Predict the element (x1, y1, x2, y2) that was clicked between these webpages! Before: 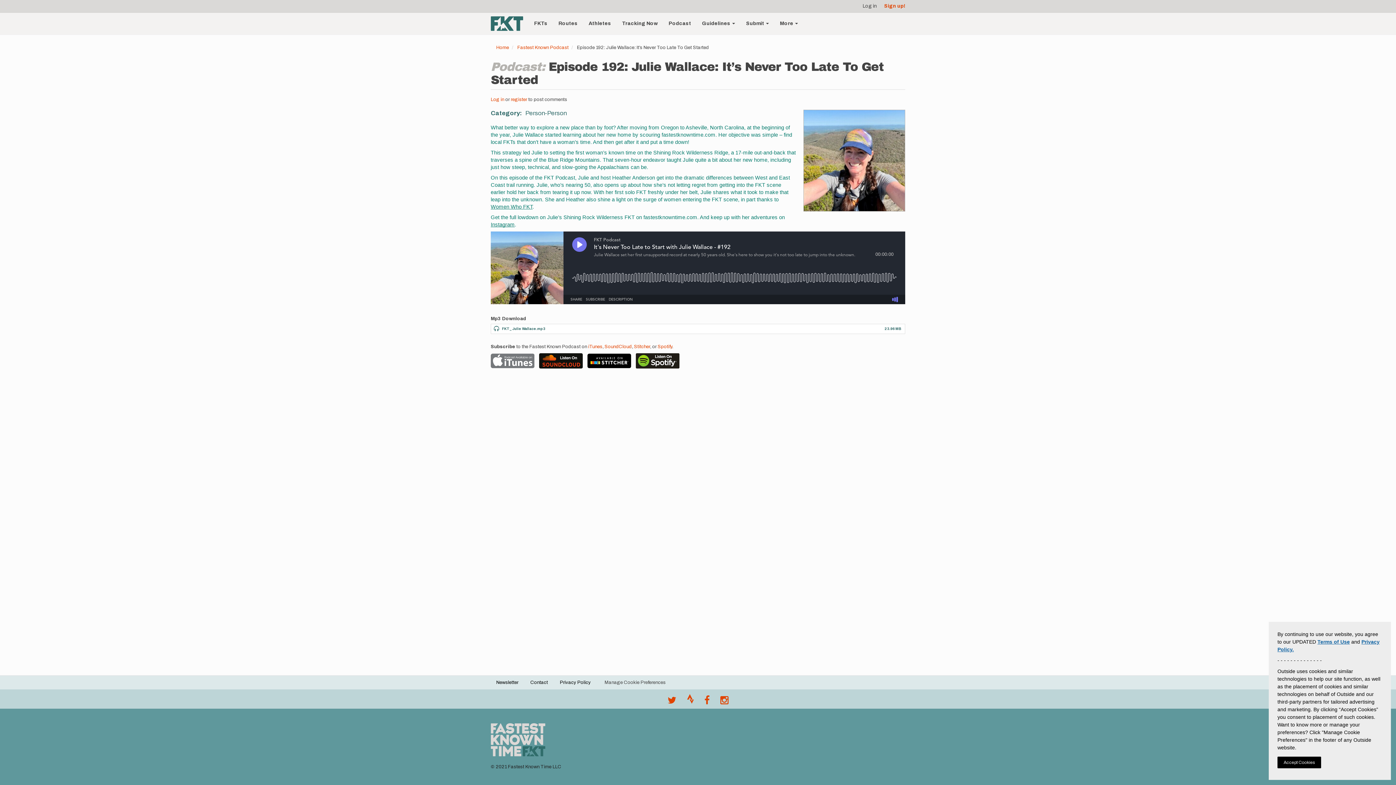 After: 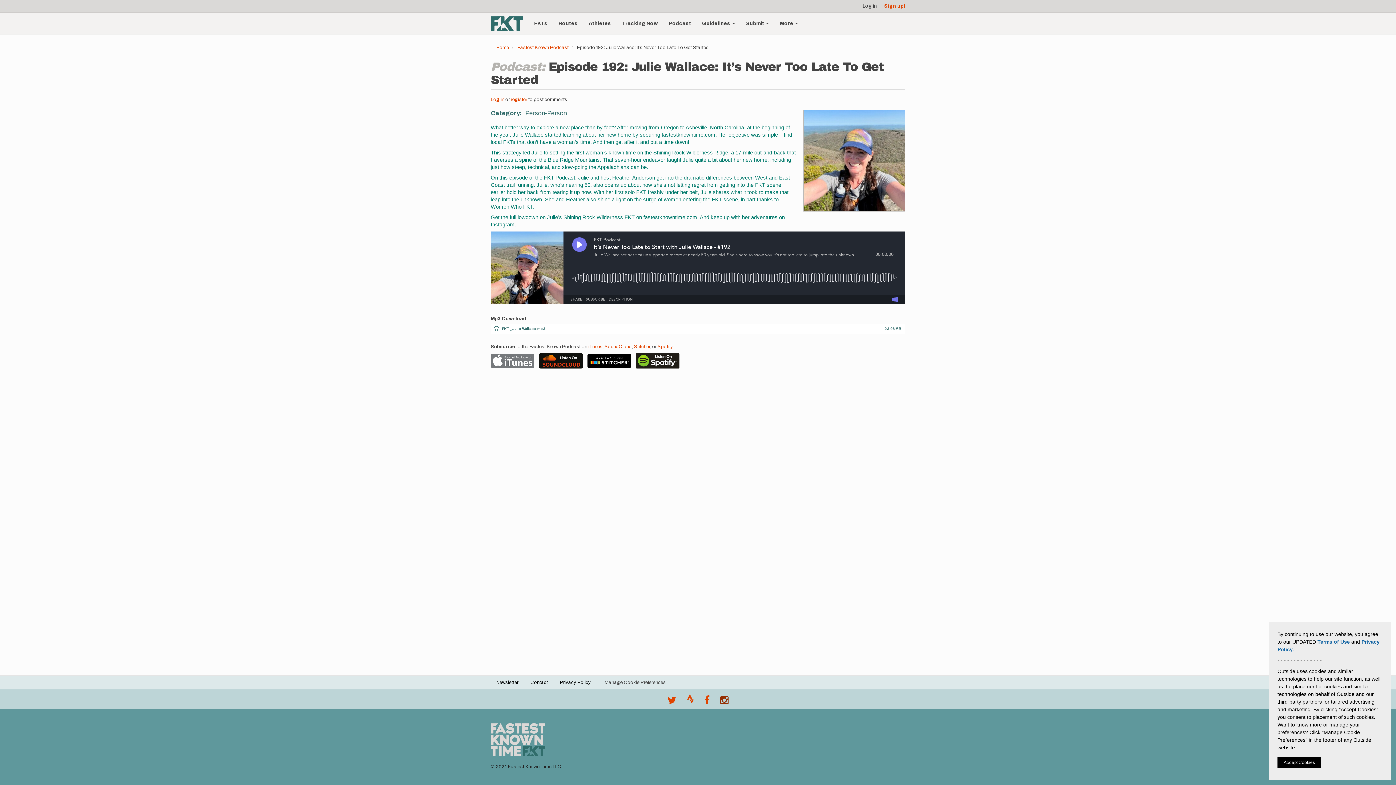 Action: bbox: (720, 699, 728, 704) label: @fastestknowntime on Instagram